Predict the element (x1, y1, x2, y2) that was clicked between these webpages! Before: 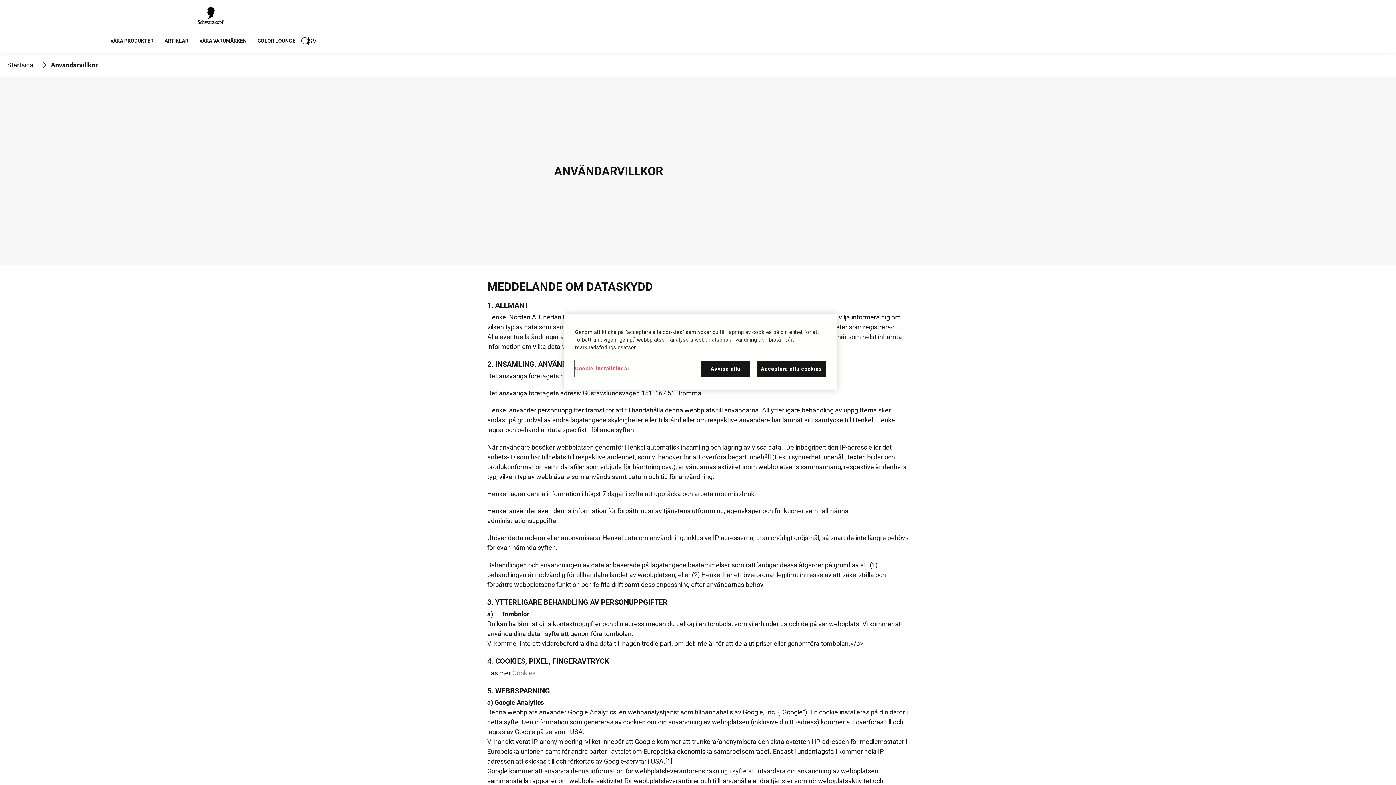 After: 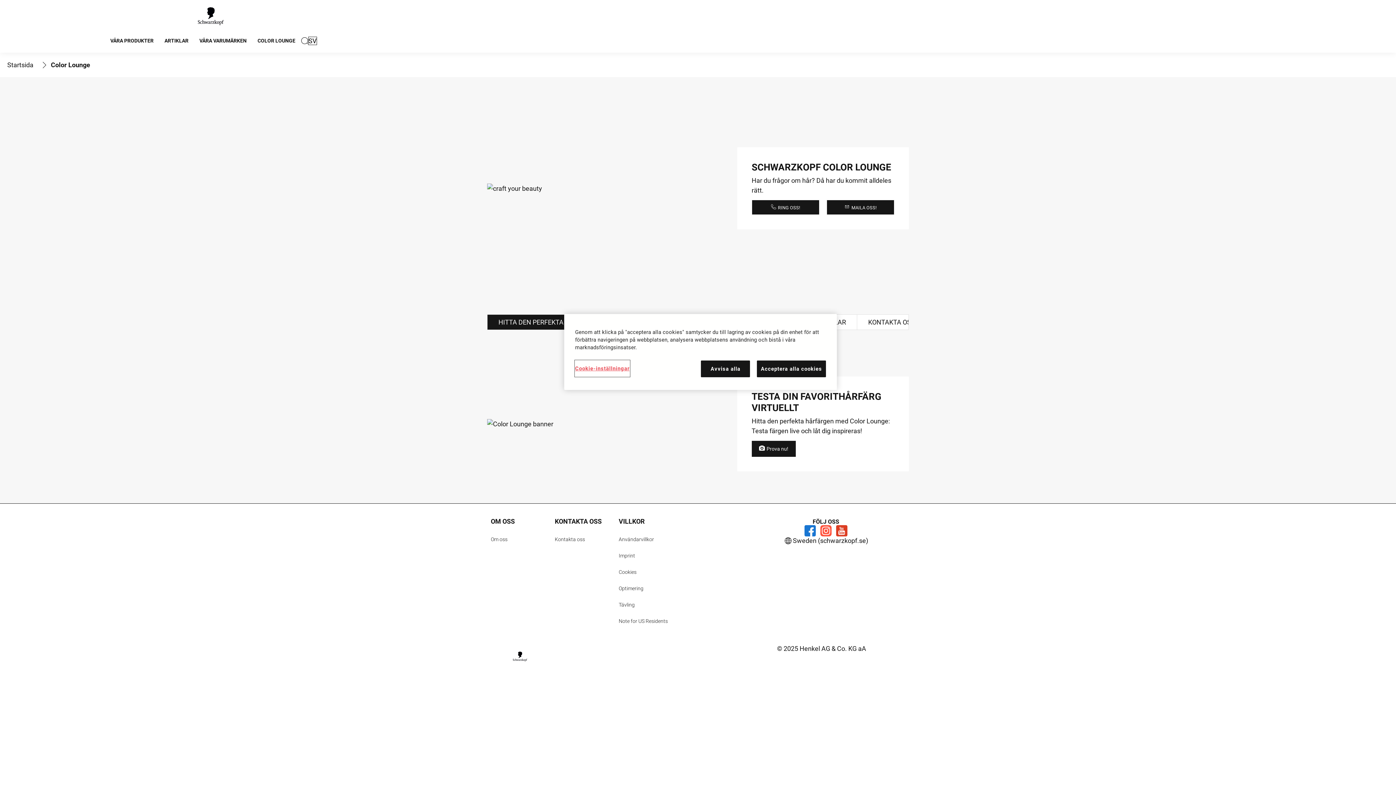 Action: label: COLOR LOUNGE  bbox: (252, 28, 300, 52)